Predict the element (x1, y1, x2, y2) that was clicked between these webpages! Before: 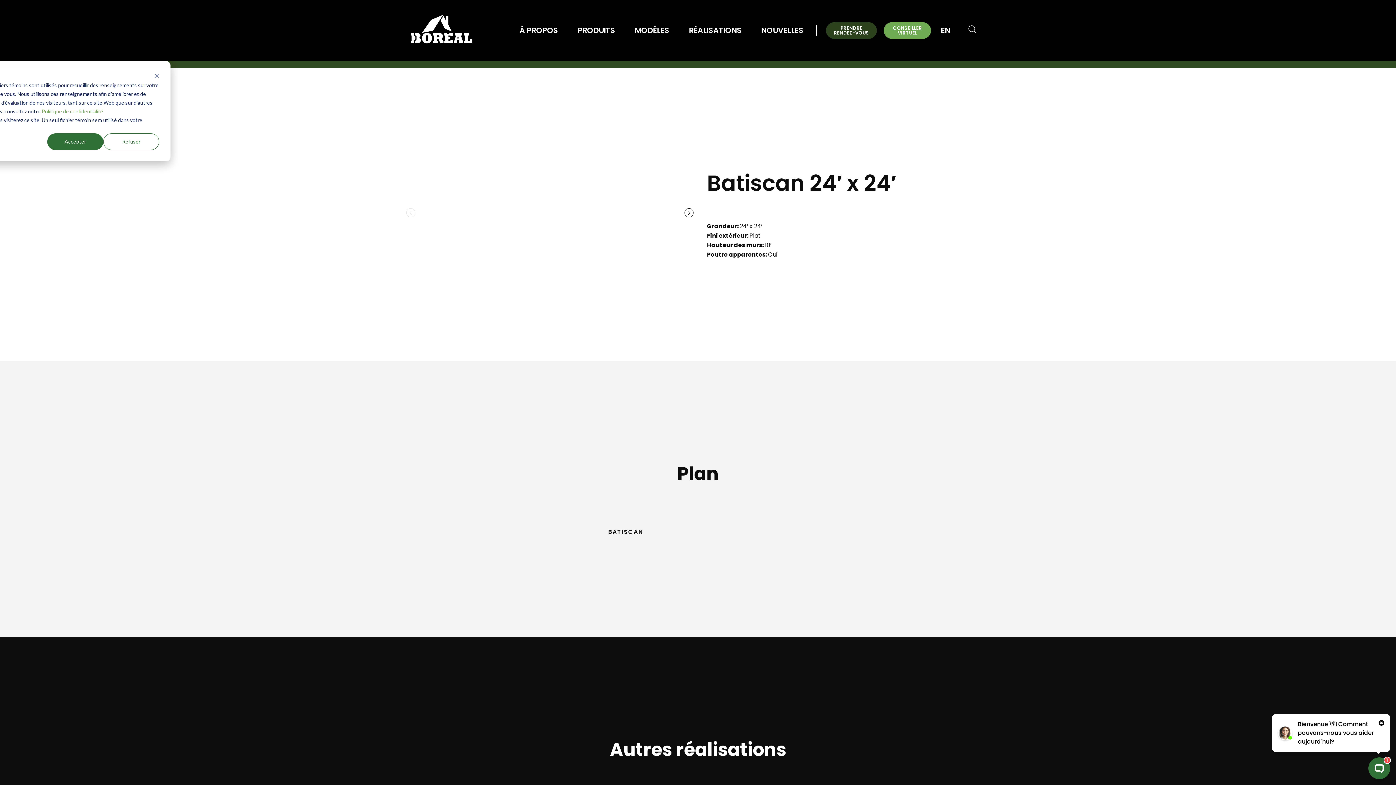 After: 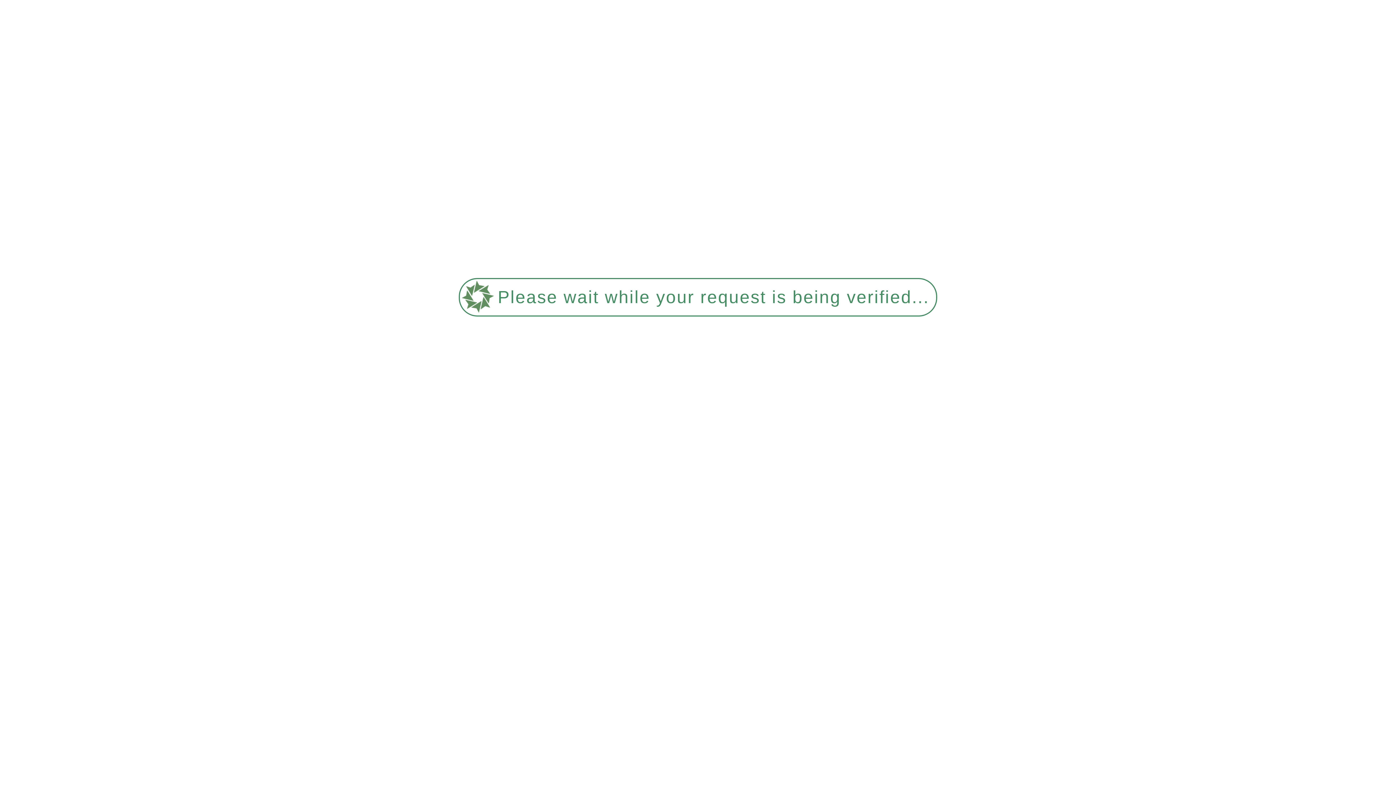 Action: label: PRENDRE RENDEZ-VOUS bbox: (826, 22, 877, 38)